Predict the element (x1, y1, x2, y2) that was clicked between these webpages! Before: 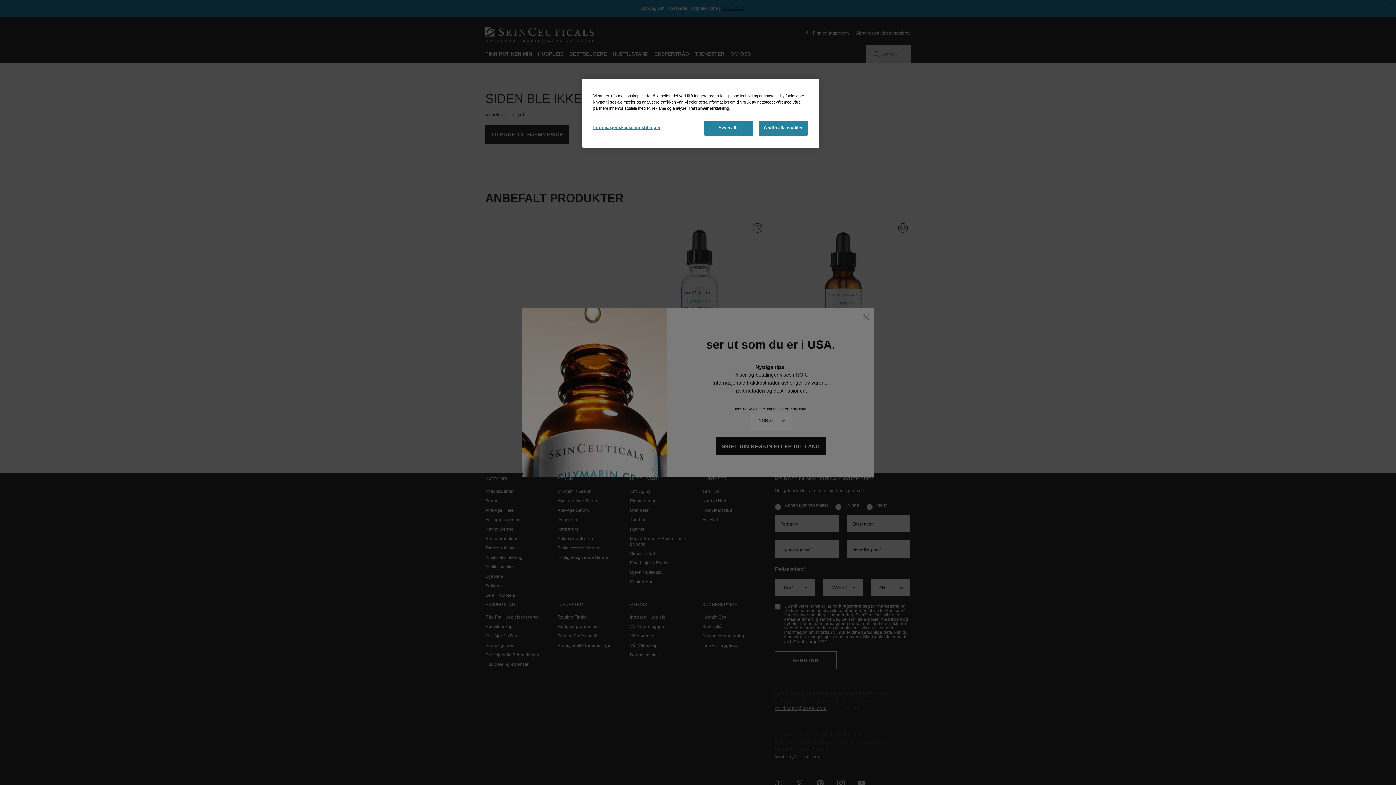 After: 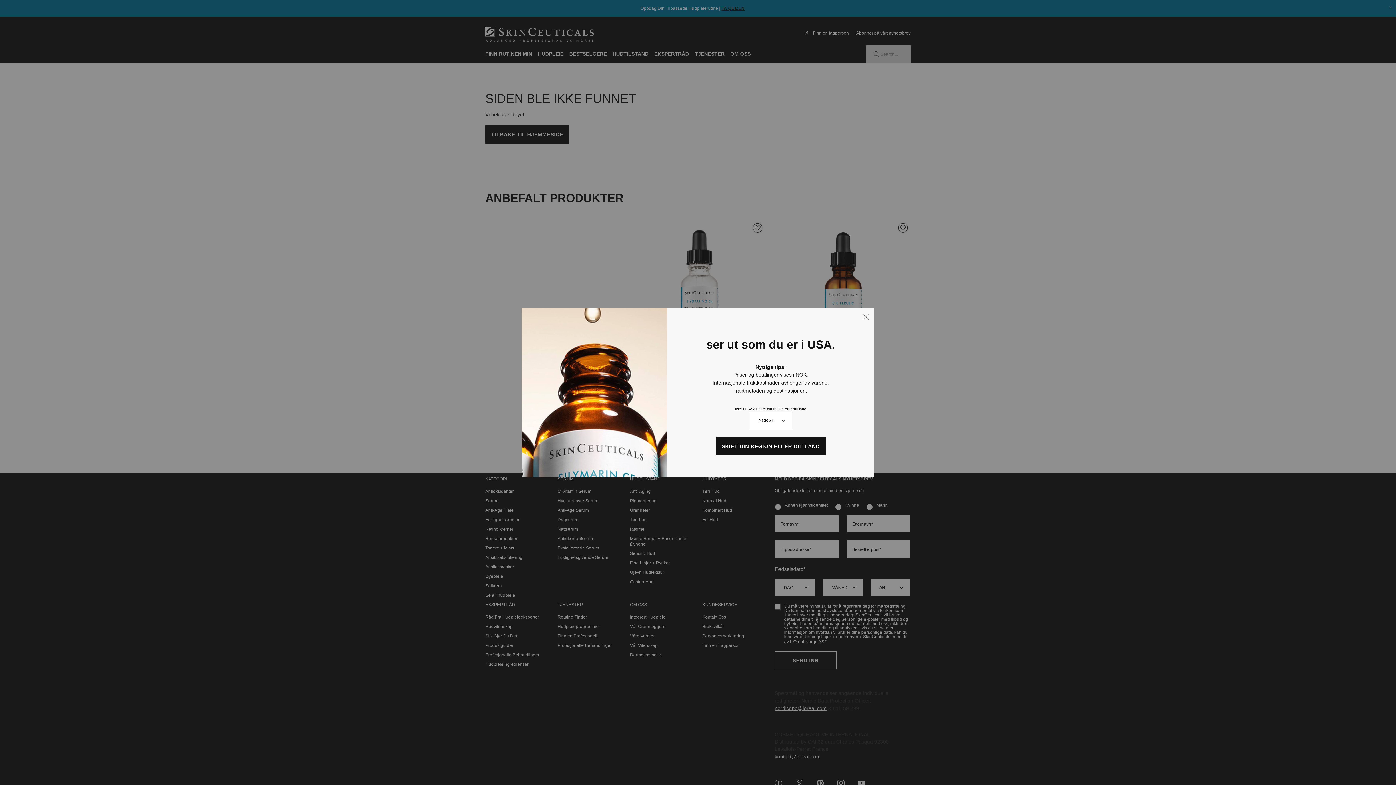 Action: label: Avvis alle bbox: (704, 120, 753, 135)